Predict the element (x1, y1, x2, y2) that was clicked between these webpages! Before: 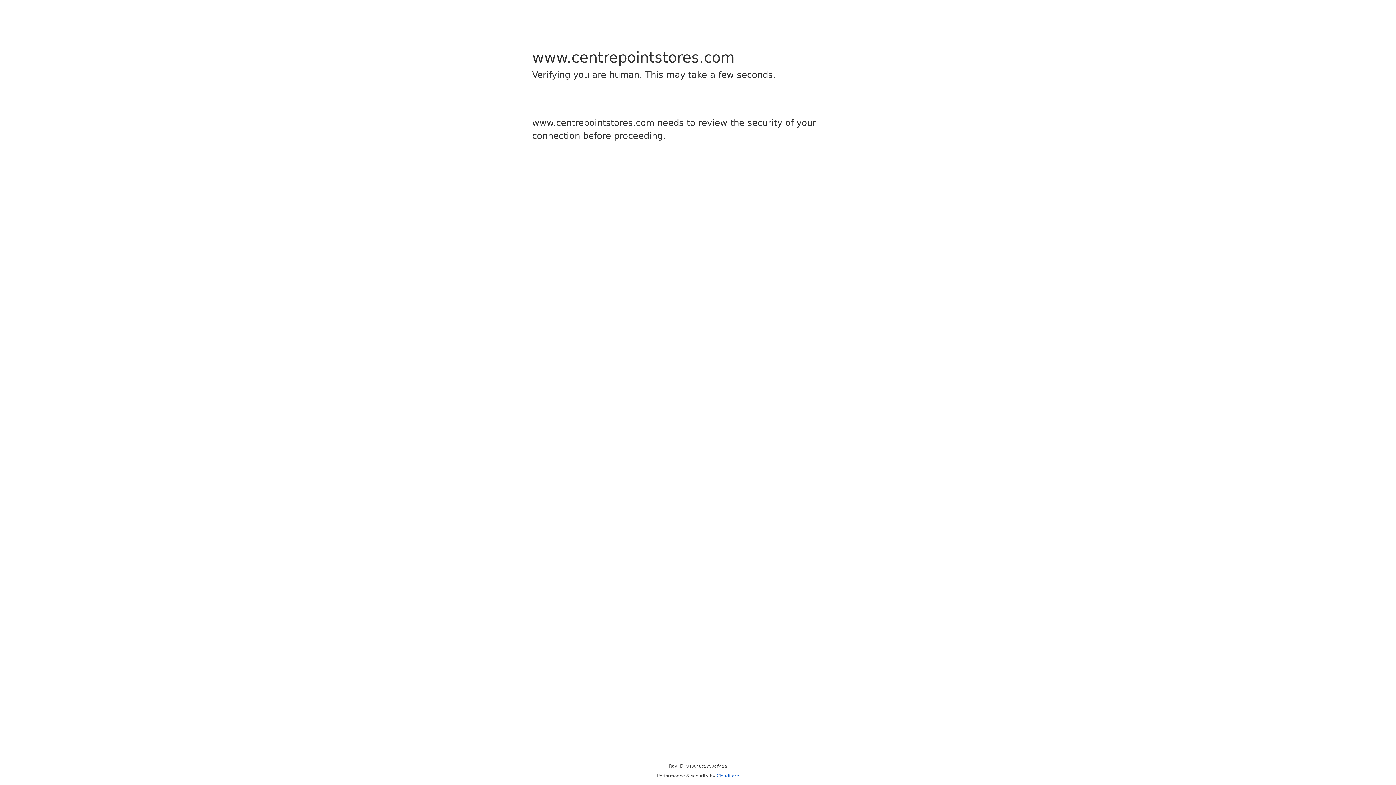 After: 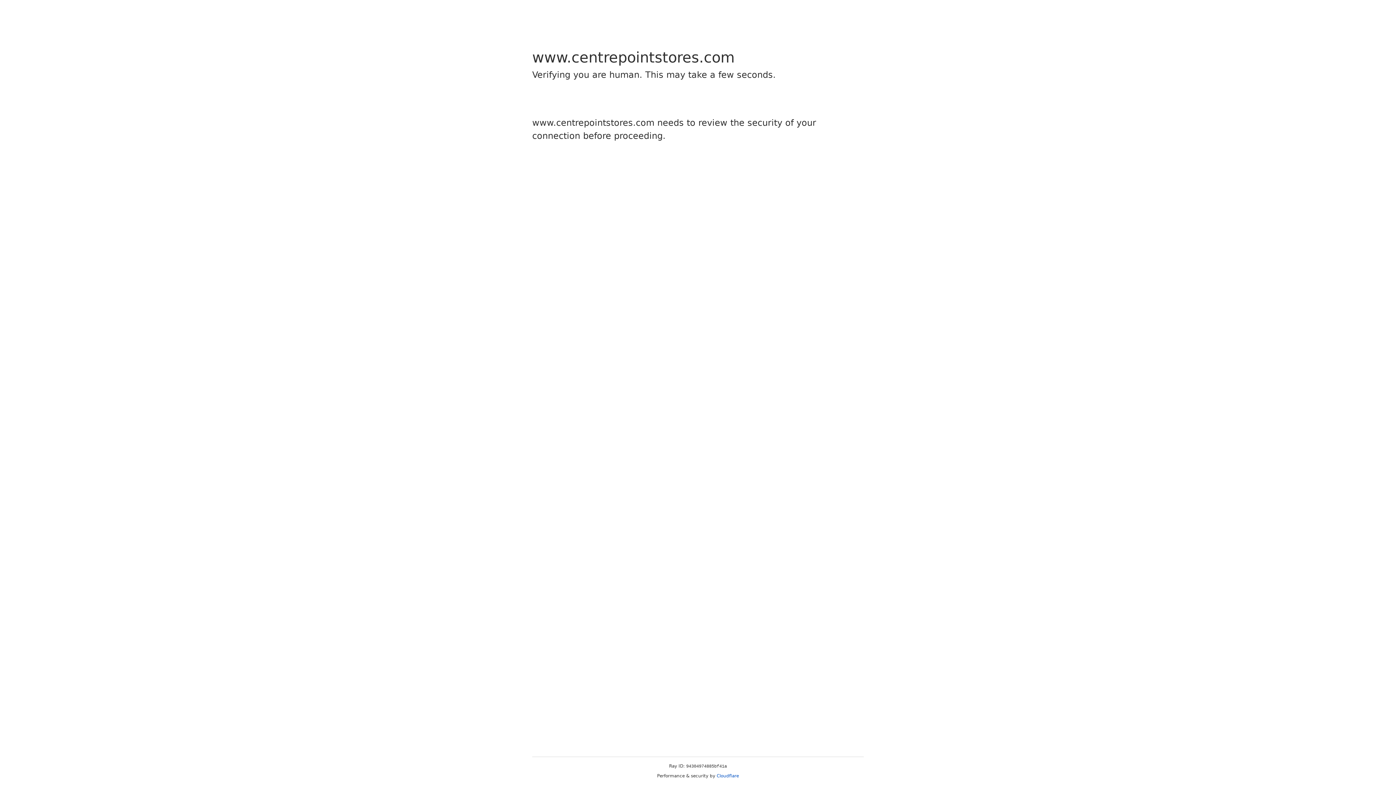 Action: label: Cloudflare bbox: (716, 773, 739, 778)